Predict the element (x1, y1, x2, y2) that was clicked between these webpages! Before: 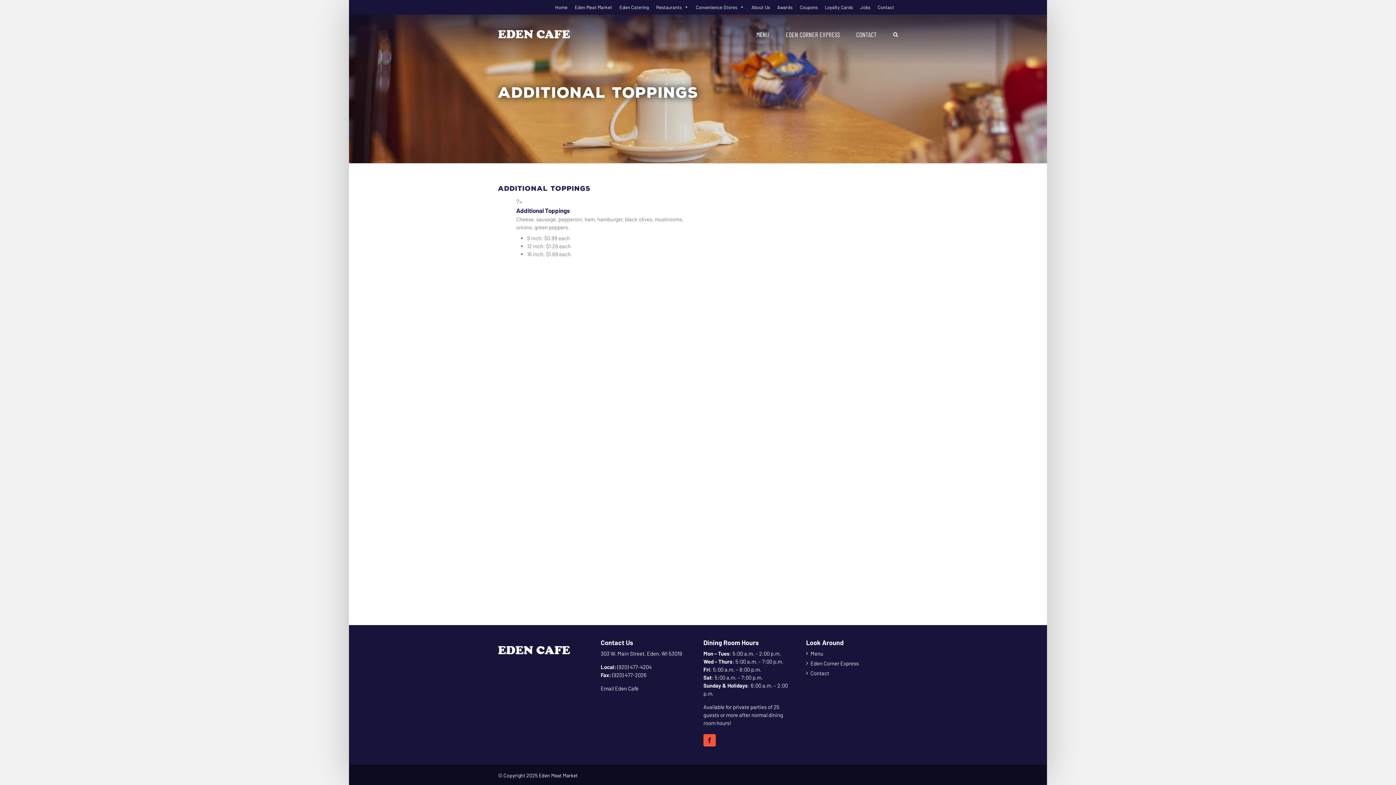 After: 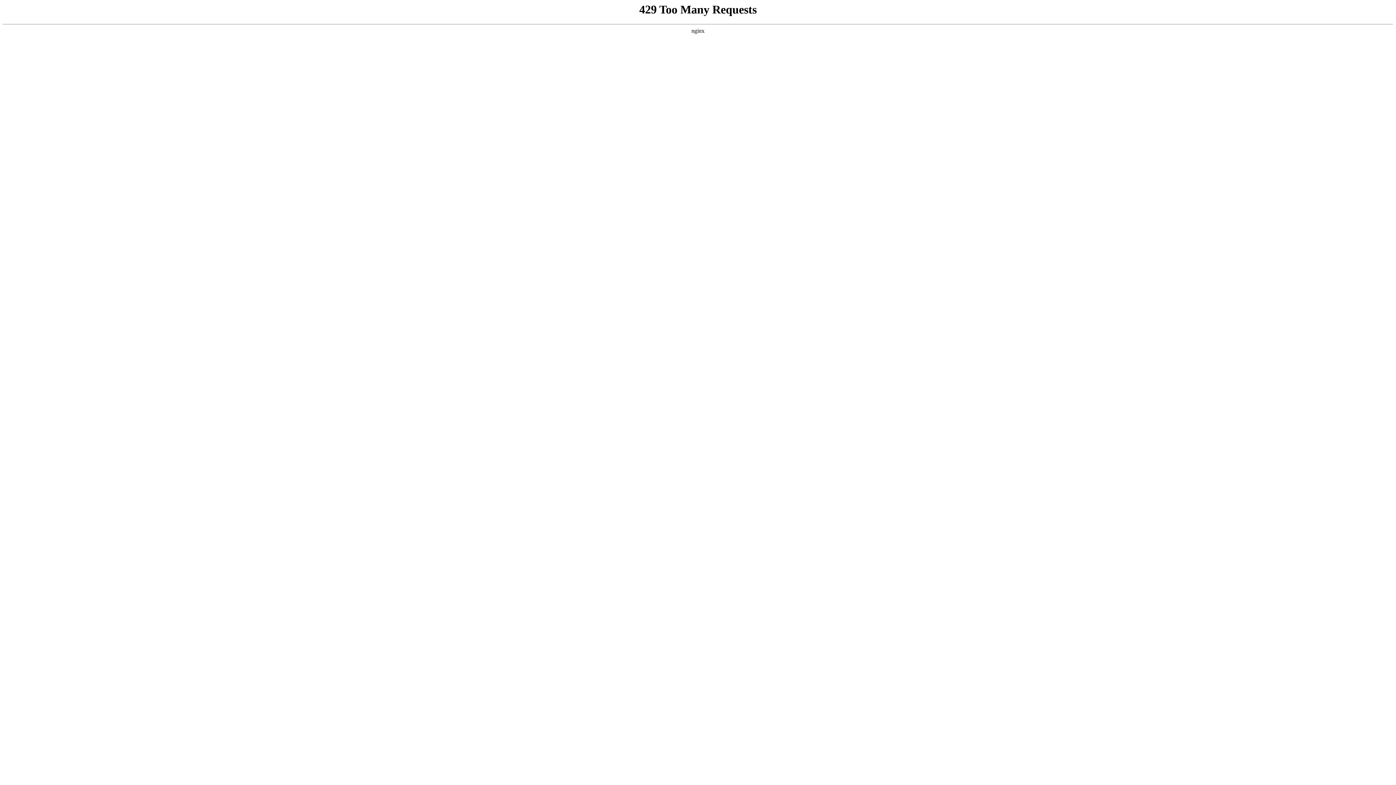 Action: bbox: (748, 0, 773, 14) label: About Us